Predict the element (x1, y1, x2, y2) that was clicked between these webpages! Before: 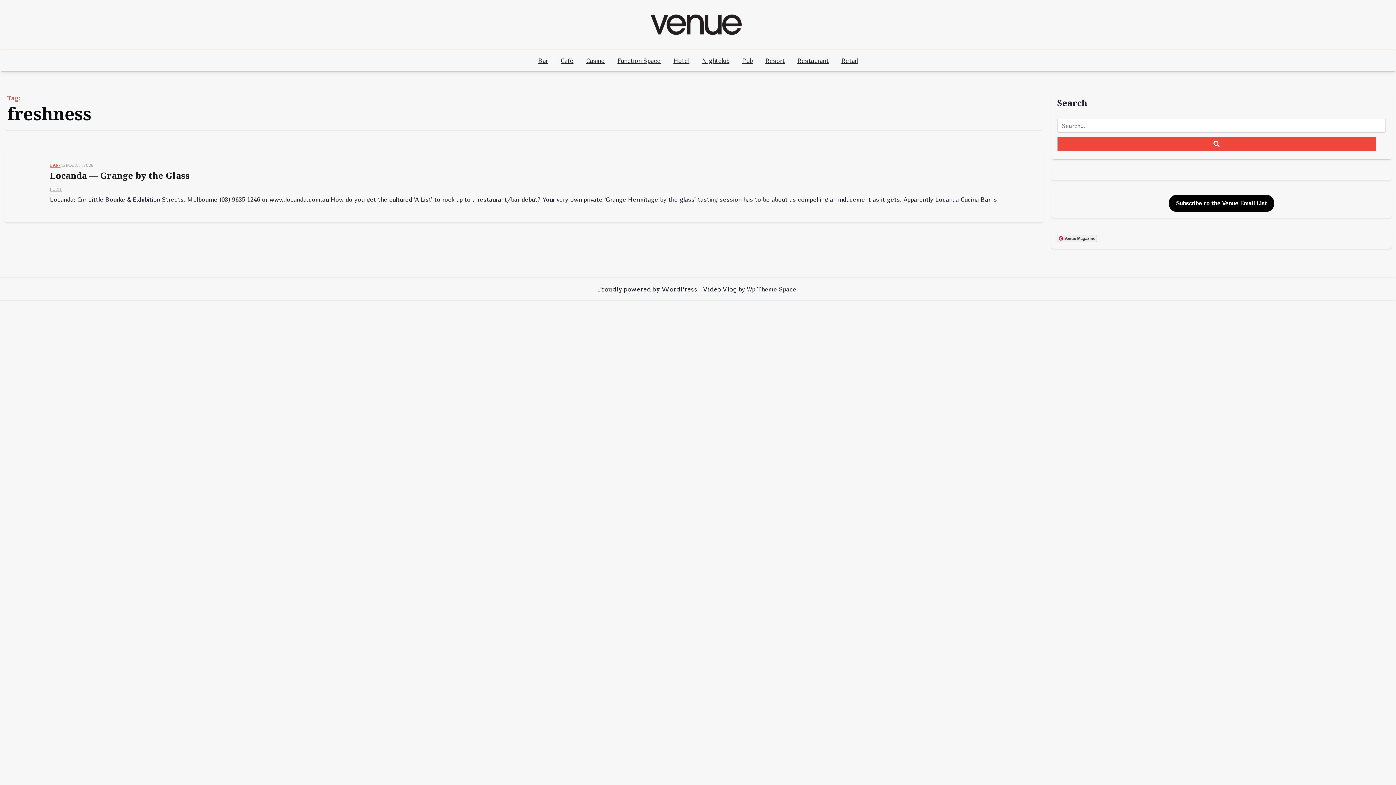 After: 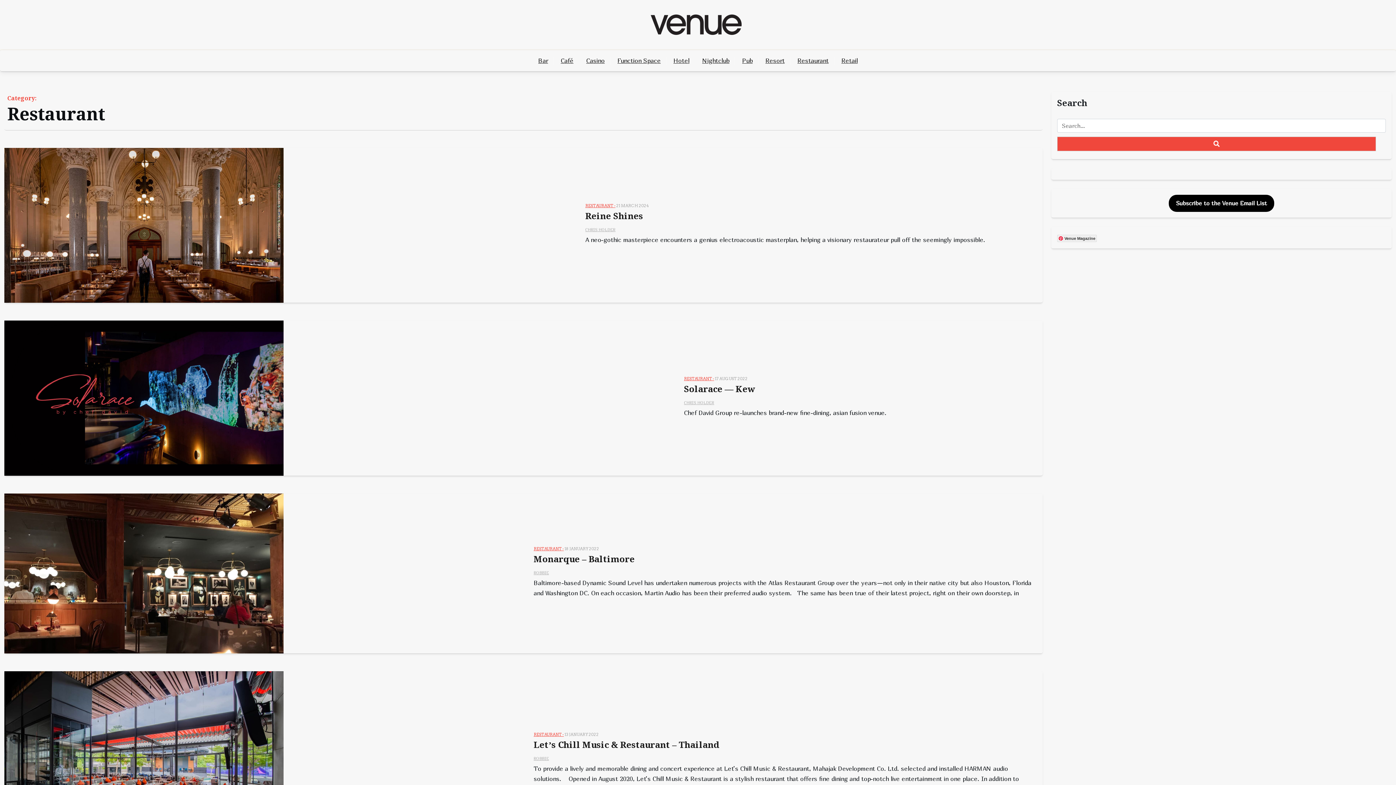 Action: label: Restaurant bbox: (792, 50, 834, 71)